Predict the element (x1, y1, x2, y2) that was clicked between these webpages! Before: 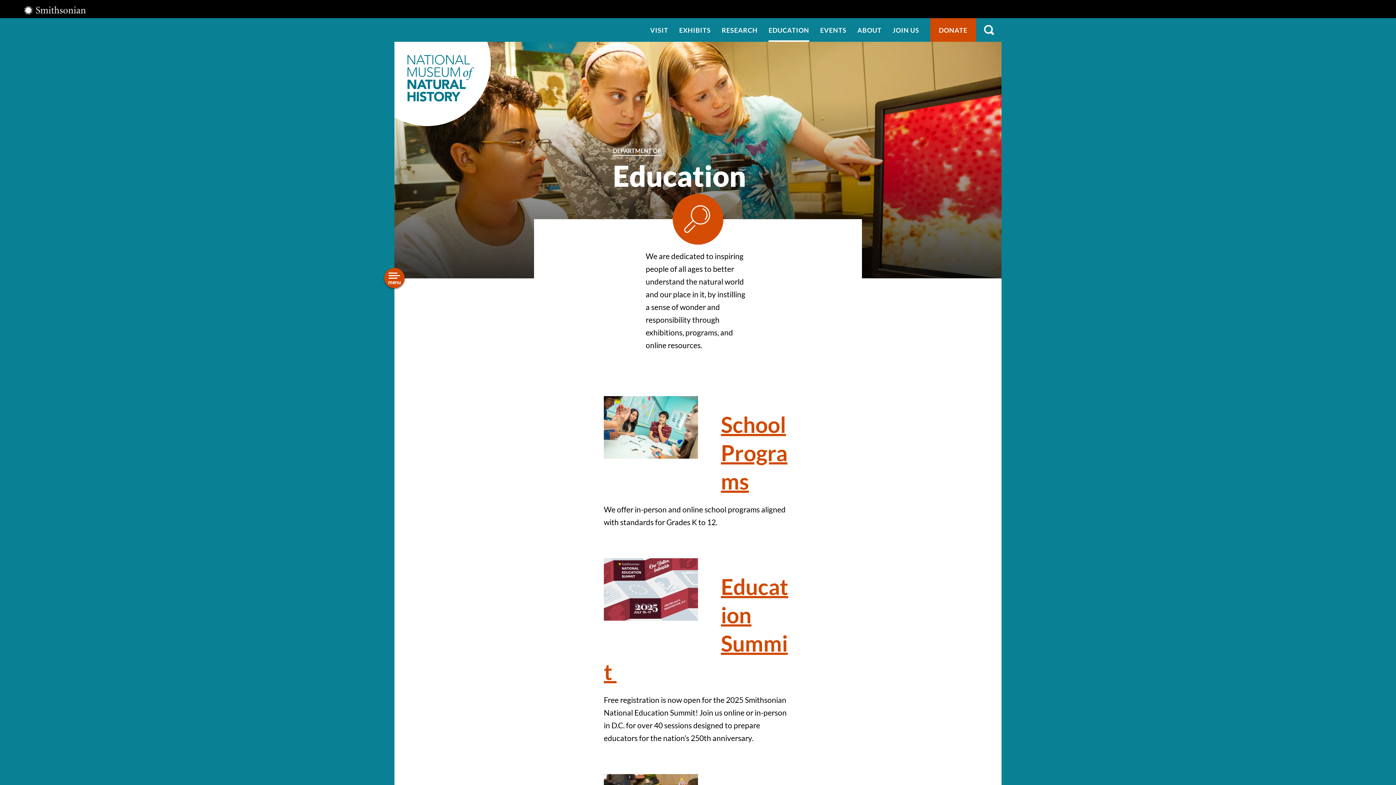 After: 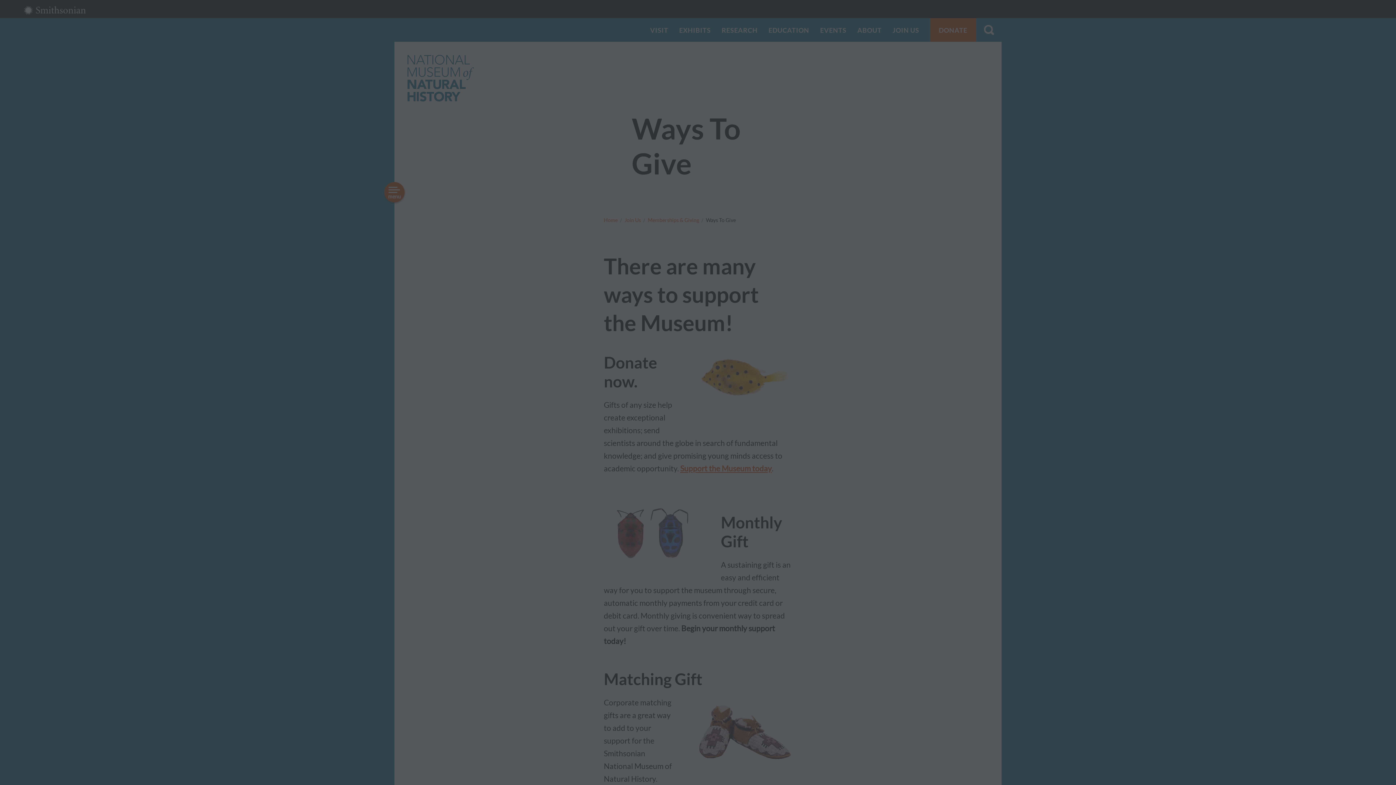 Action: label: DONATE bbox: (930, 18, 976, 41)